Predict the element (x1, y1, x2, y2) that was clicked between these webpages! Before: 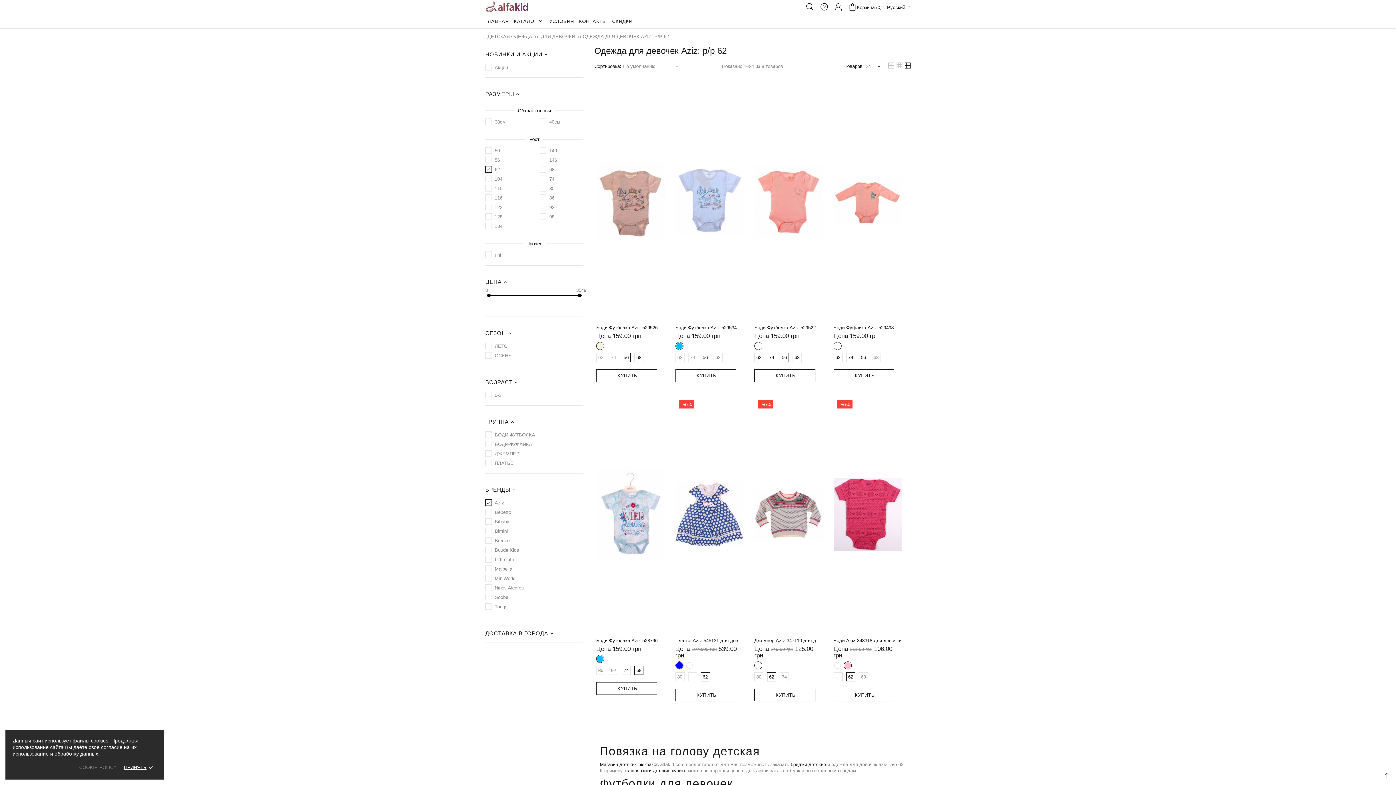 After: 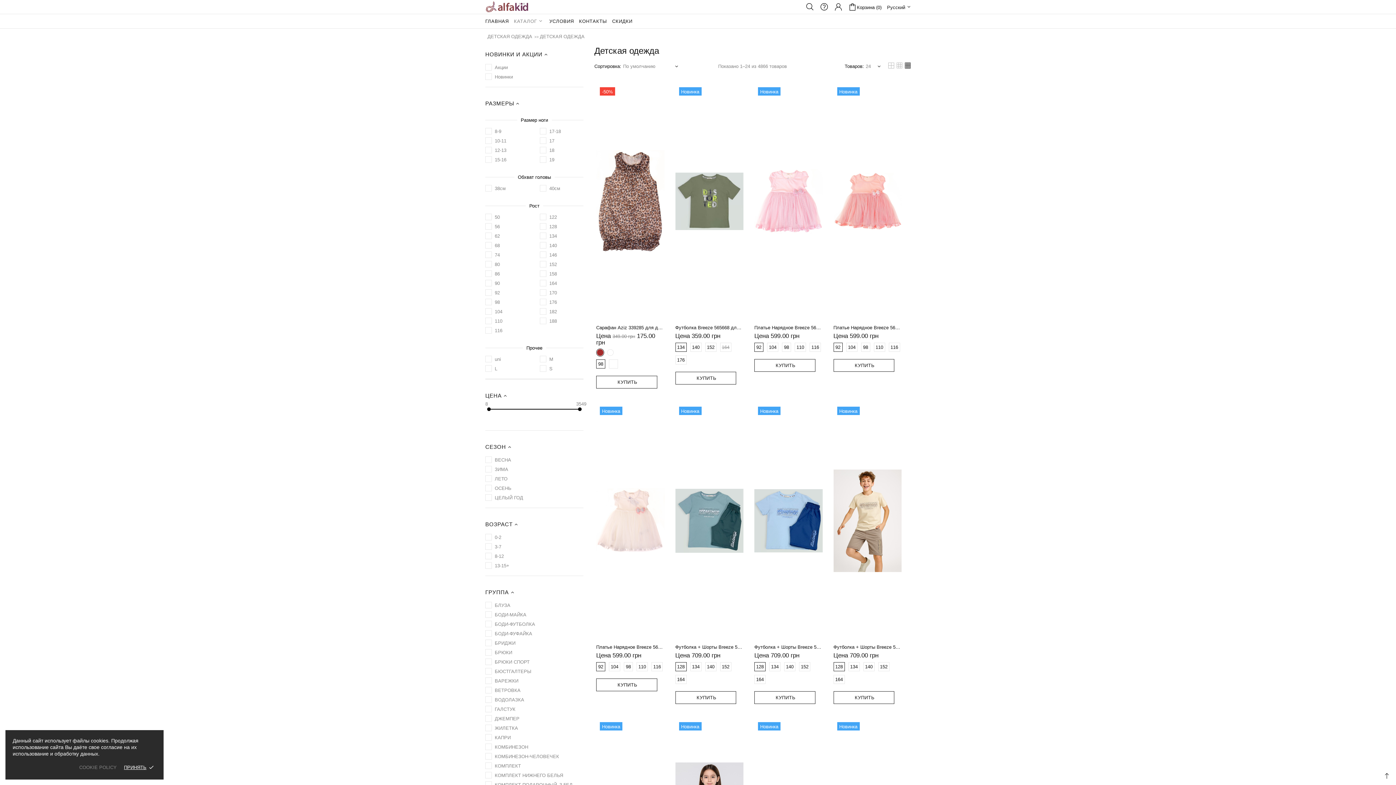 Action: label: КАТАЛОГ bbox: (511, 14, 546, 28)